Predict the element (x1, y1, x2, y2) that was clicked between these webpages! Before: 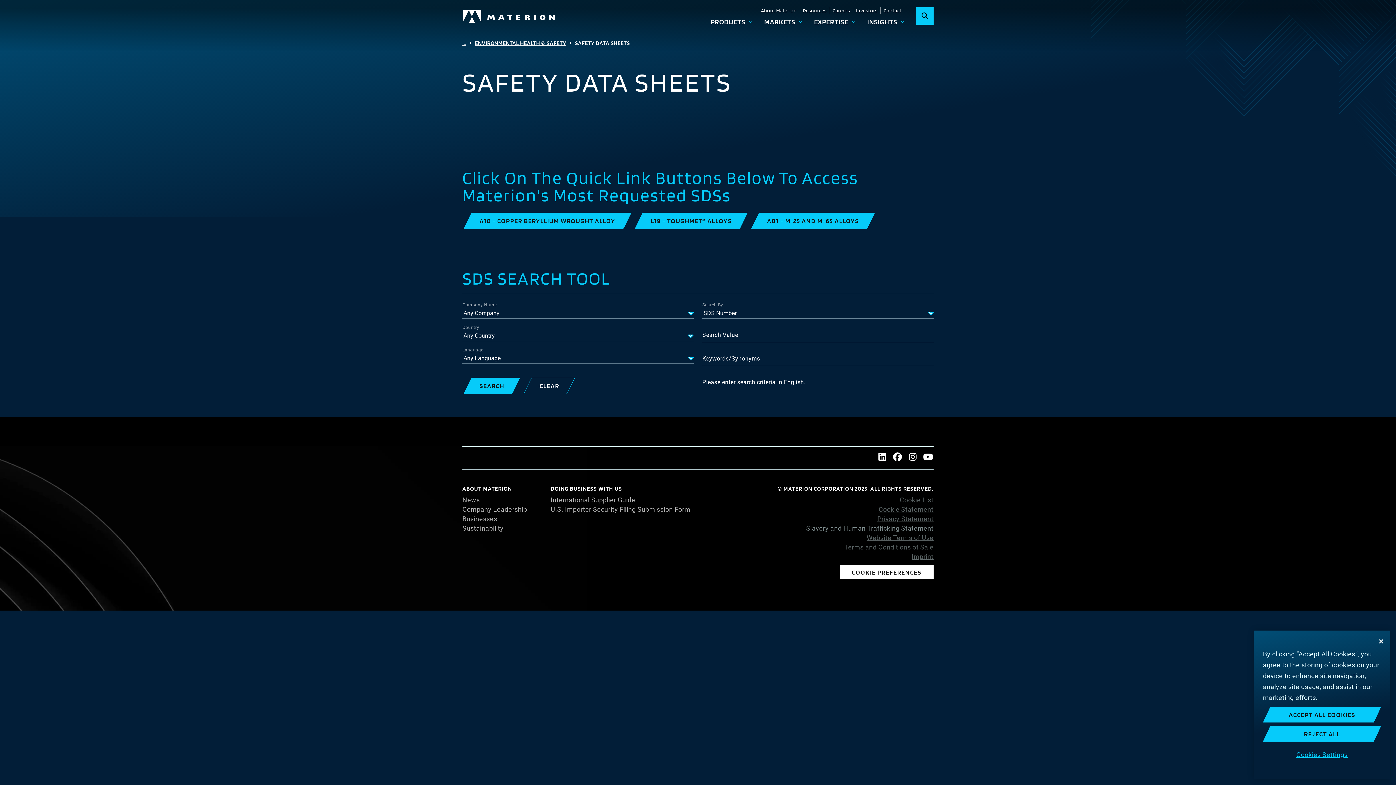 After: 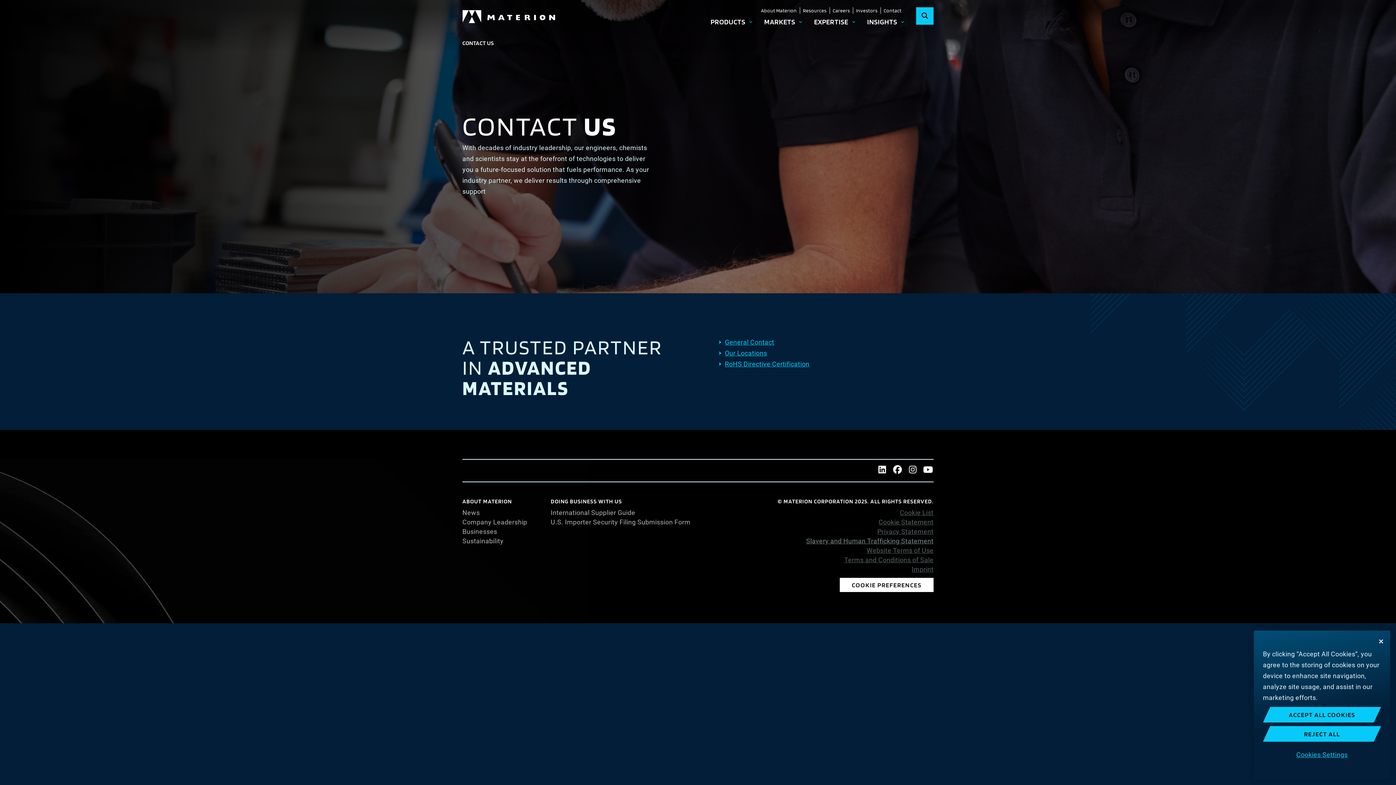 Action: bbox: (881, 7, 904, 13) label: Contact